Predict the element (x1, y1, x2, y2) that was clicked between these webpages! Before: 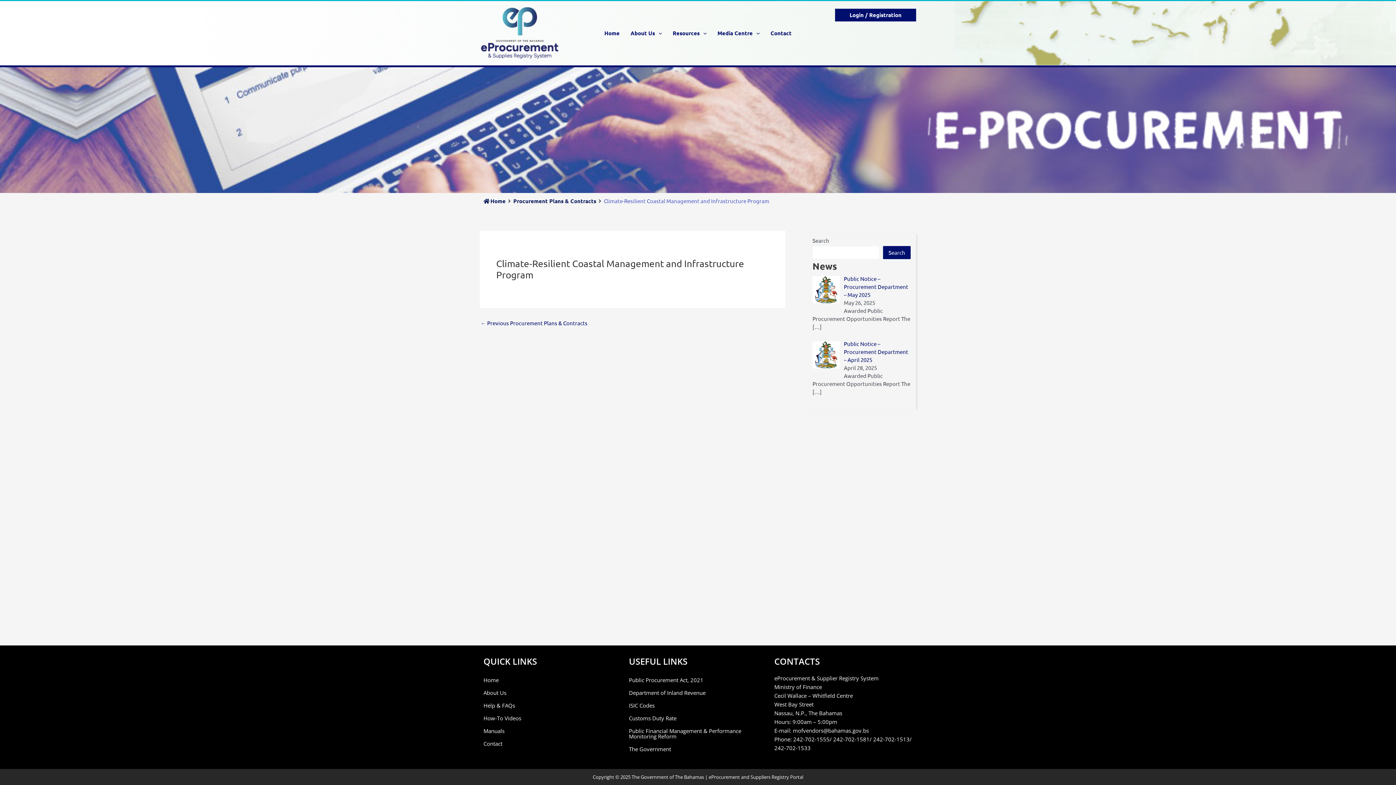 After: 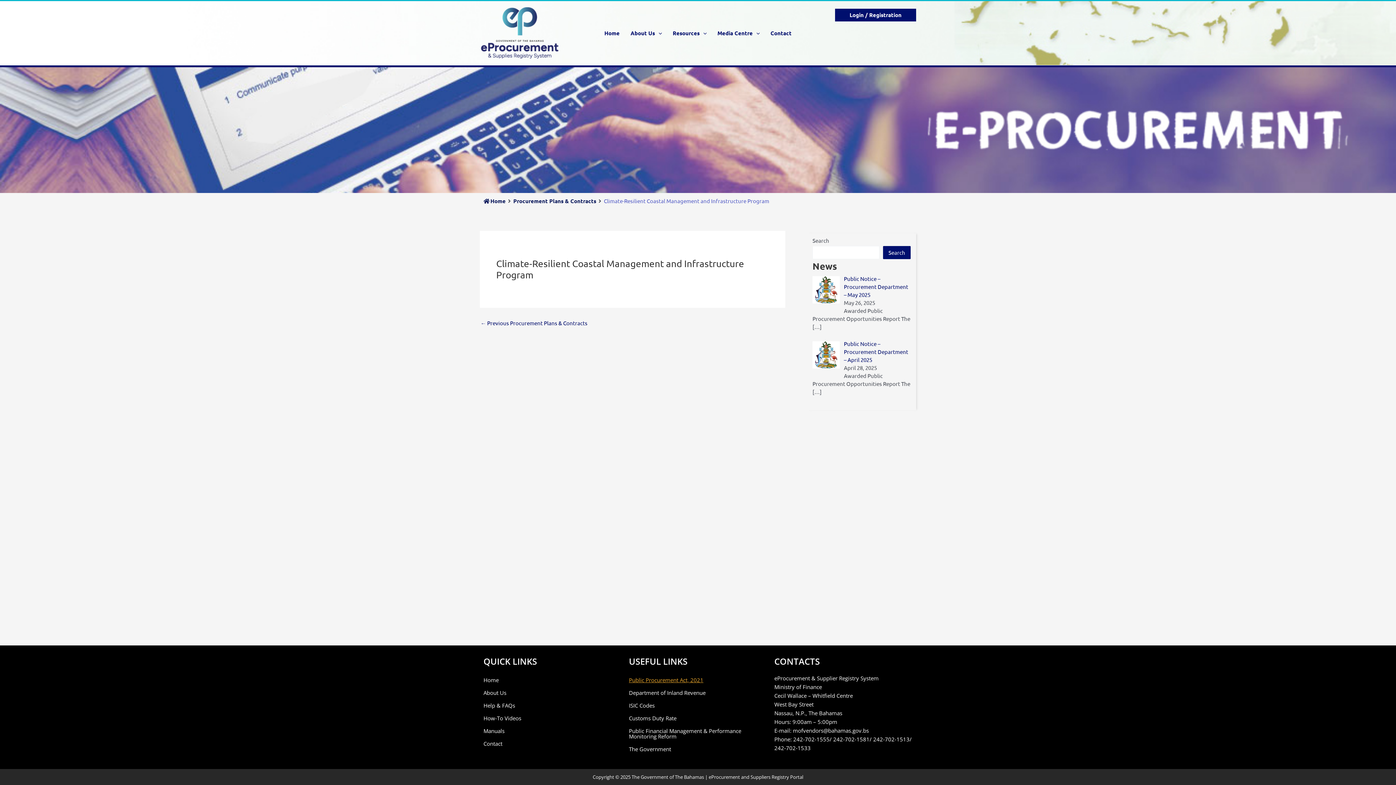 Action: label: Public Procurement Act, 2021 bbox: (629, 674, 767, 686)